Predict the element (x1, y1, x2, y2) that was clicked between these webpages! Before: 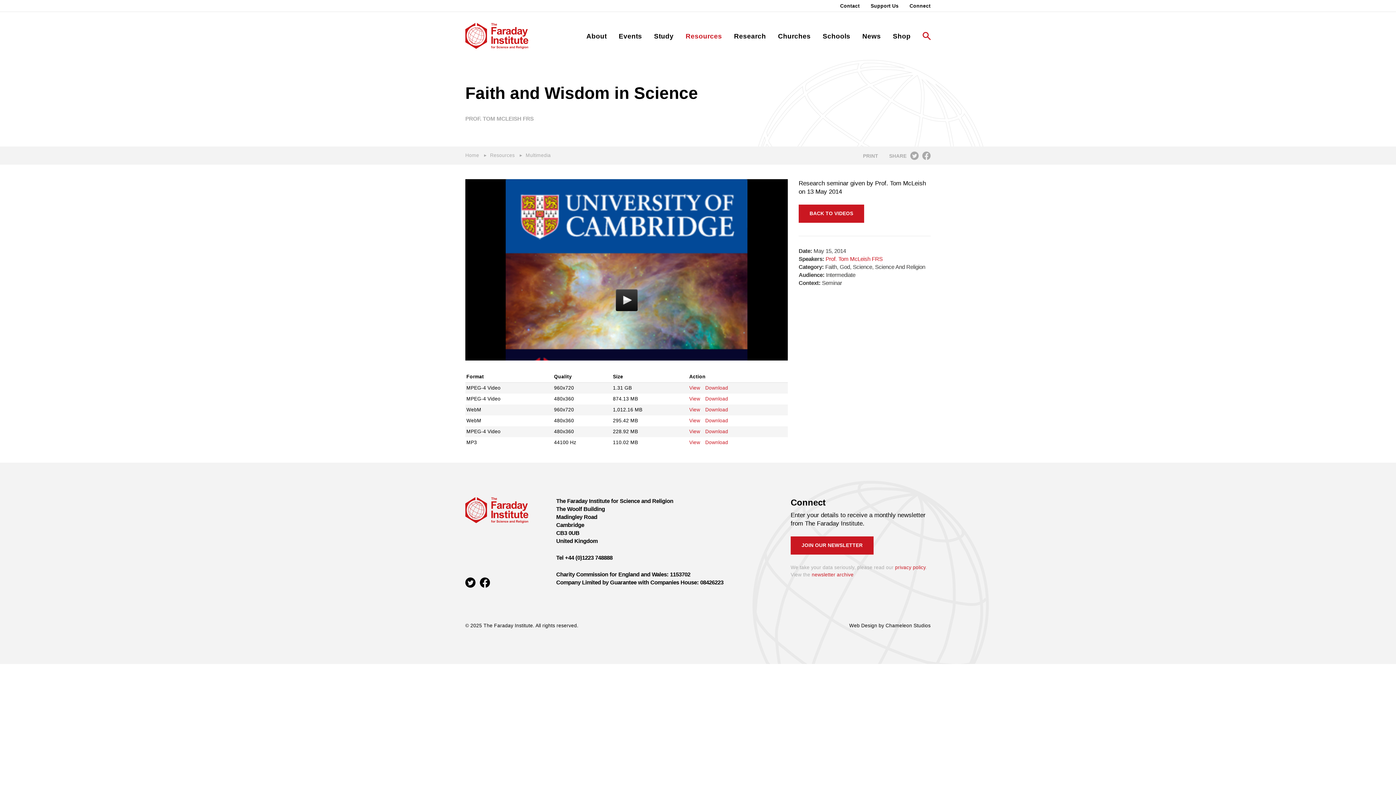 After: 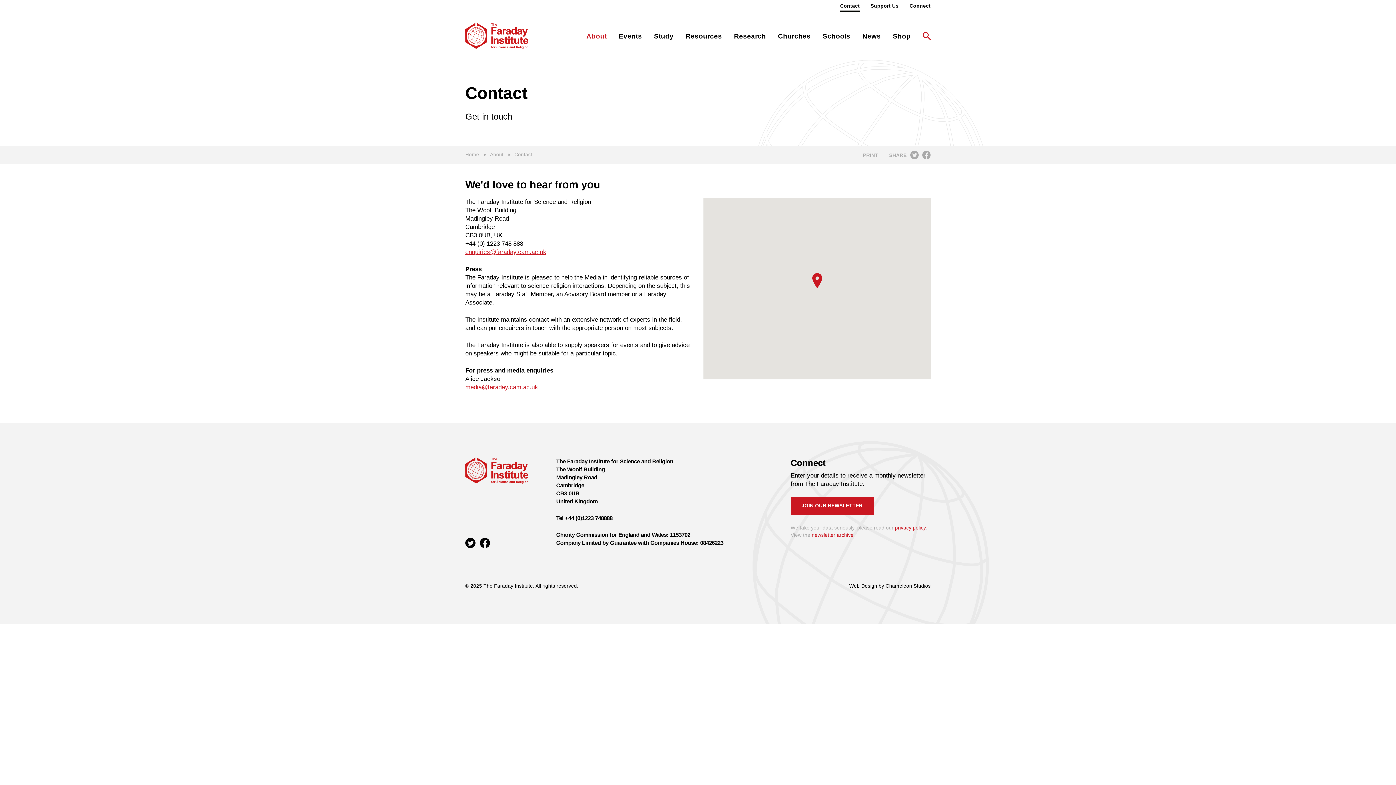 Action: bbox: (840, 0, 860, 11) label: Contact